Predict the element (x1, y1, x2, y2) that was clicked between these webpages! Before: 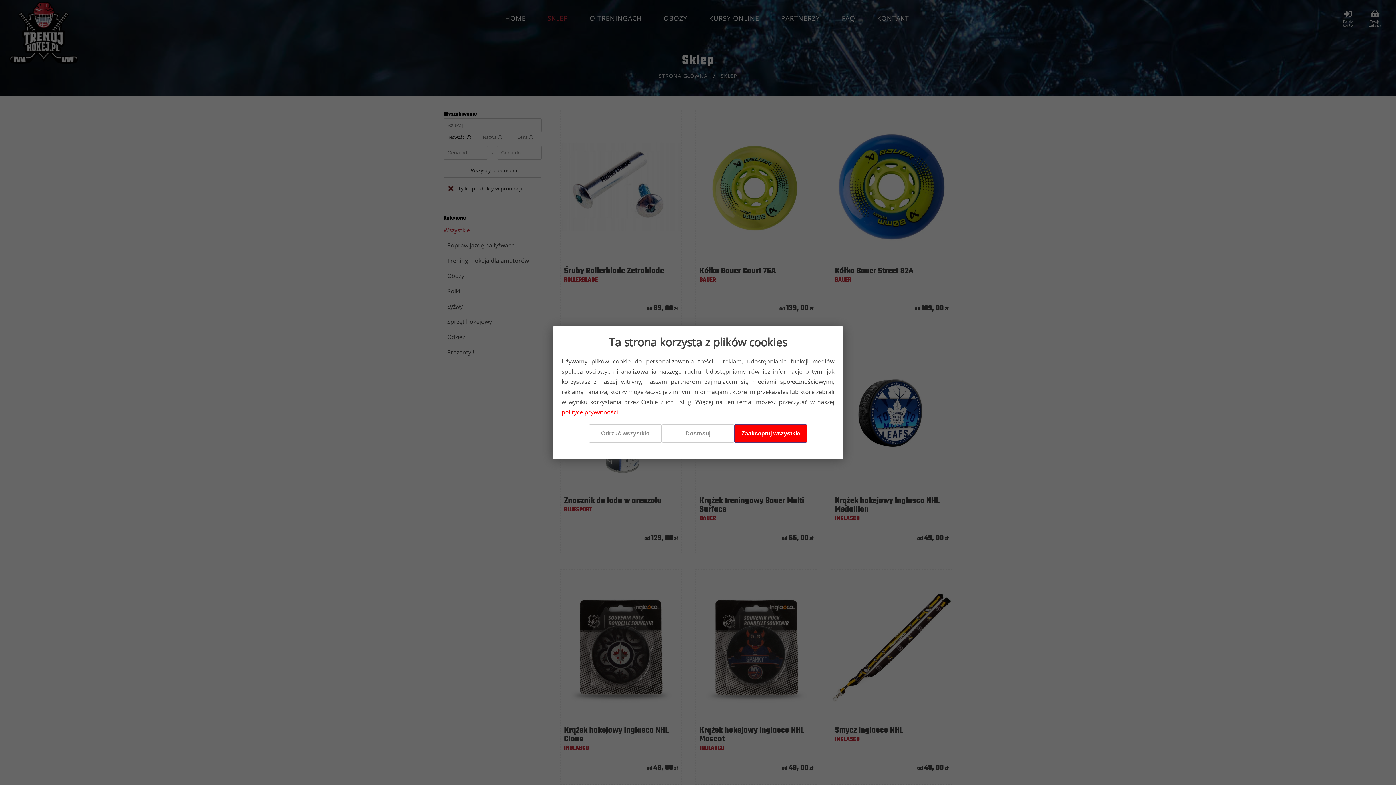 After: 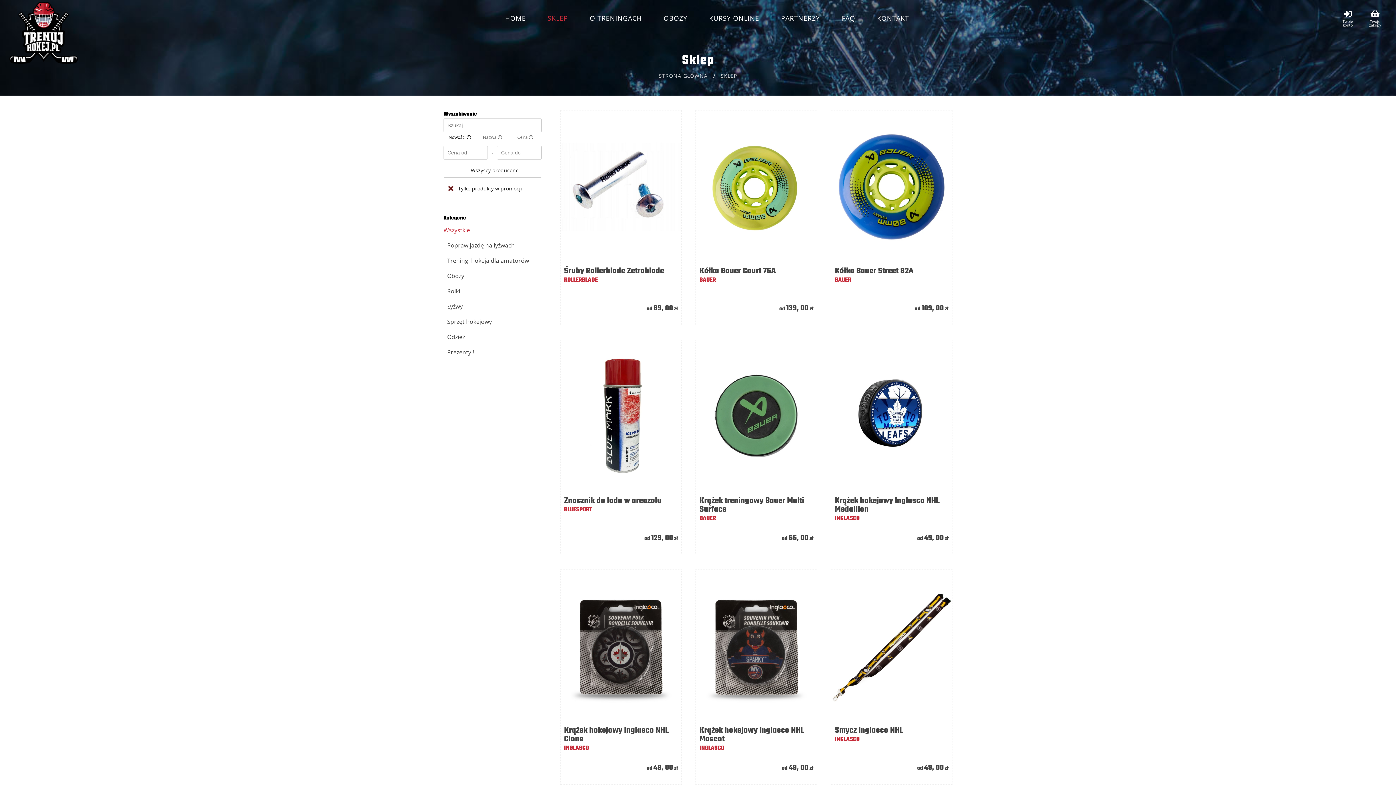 Action: bbox: (589, 424, 661, 442) label: Odrzuć wszystkie